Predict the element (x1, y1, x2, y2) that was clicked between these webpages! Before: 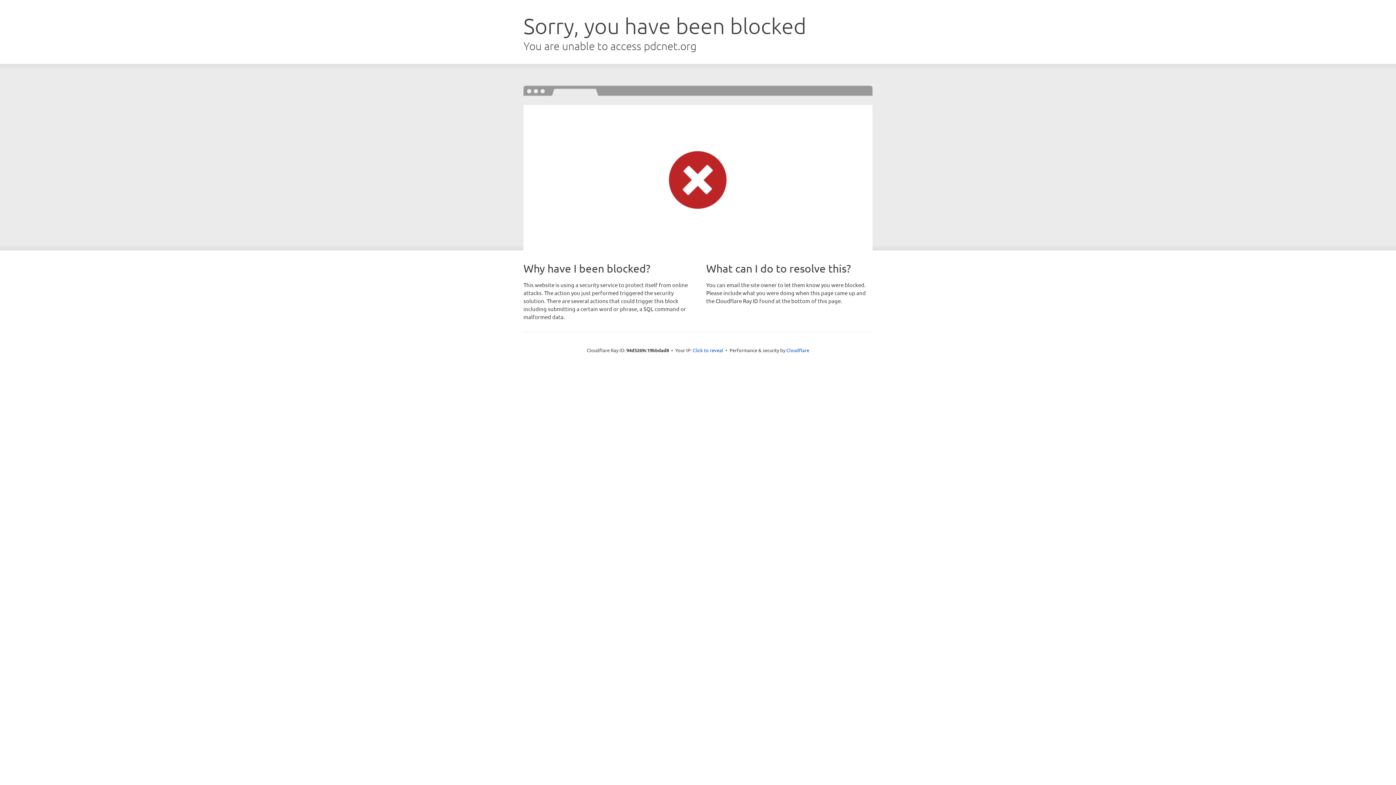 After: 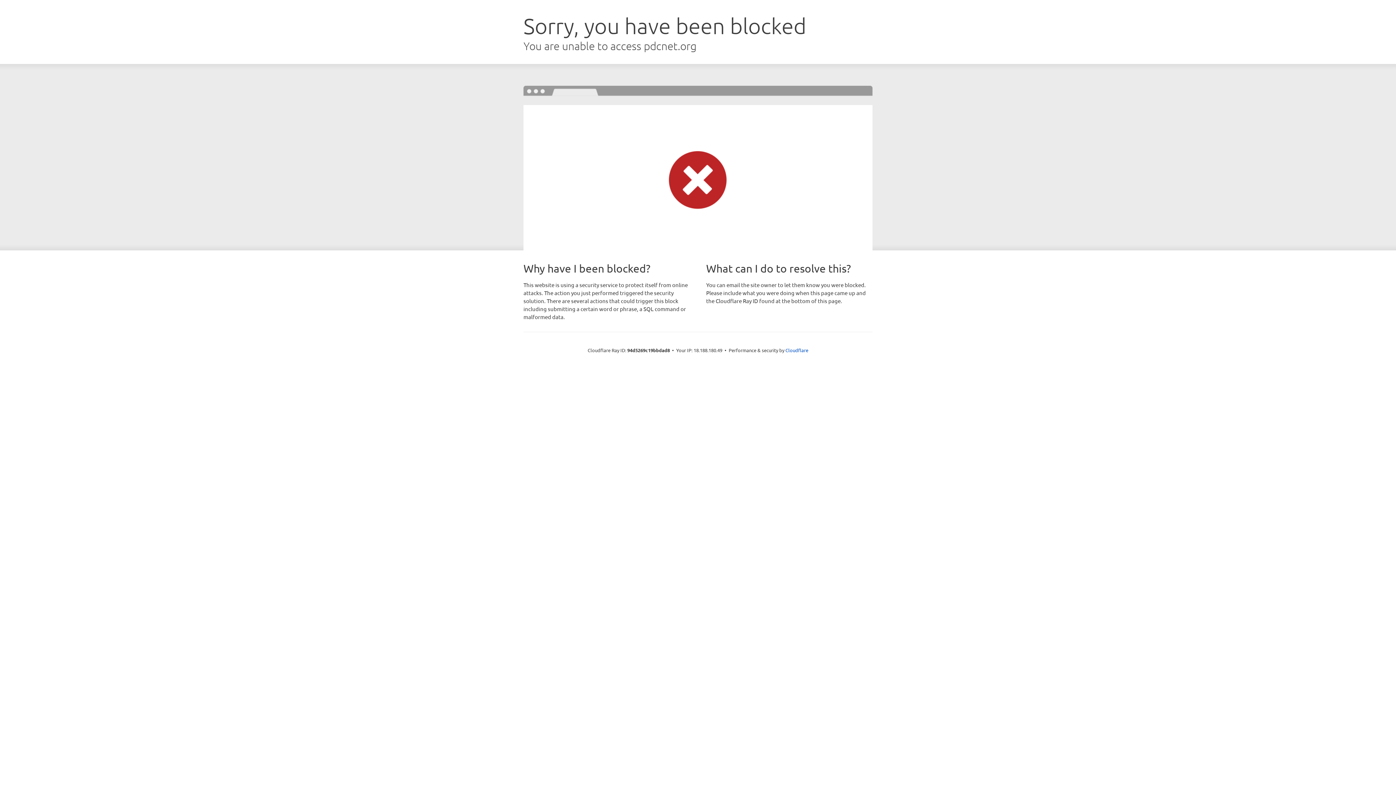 Action: label: Click to reveal bbox: (692, 346, 723, 353)